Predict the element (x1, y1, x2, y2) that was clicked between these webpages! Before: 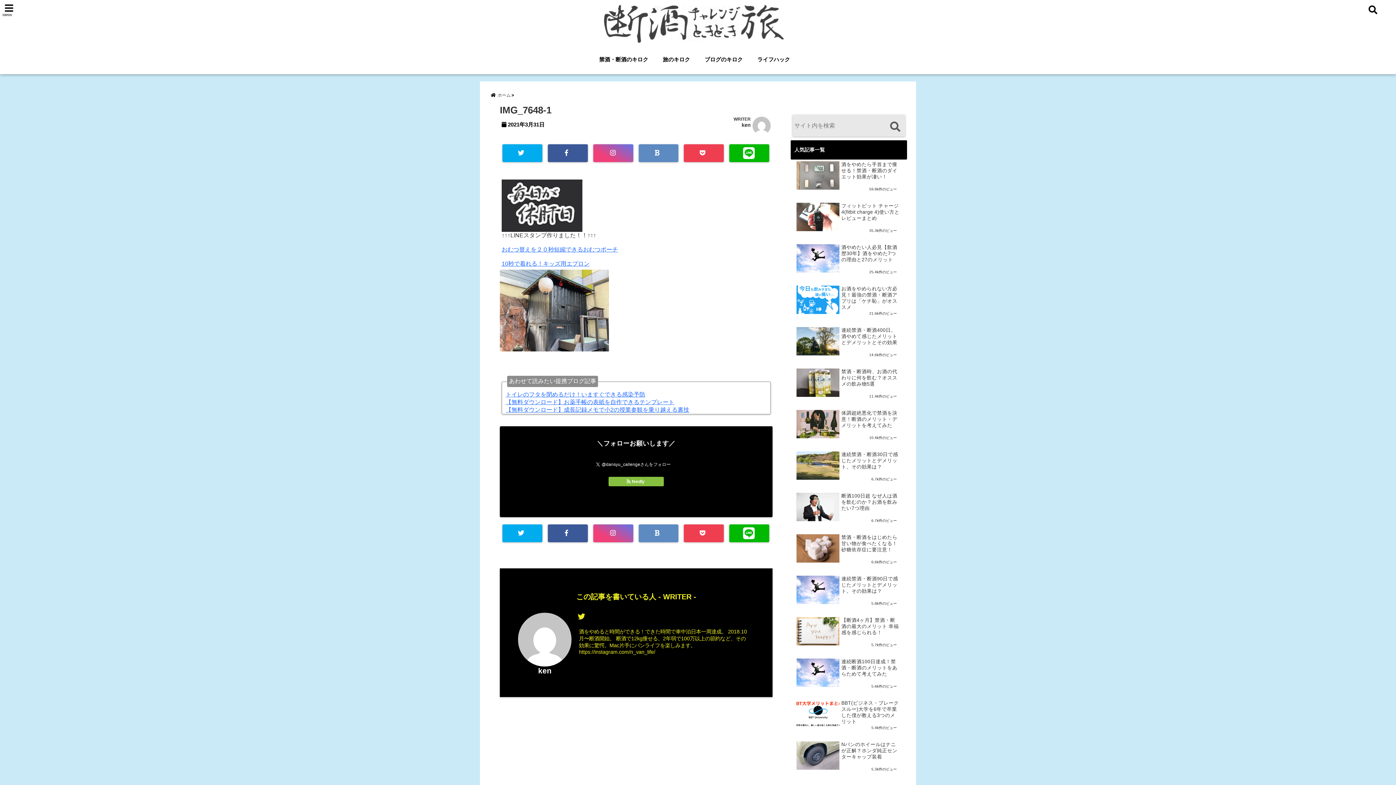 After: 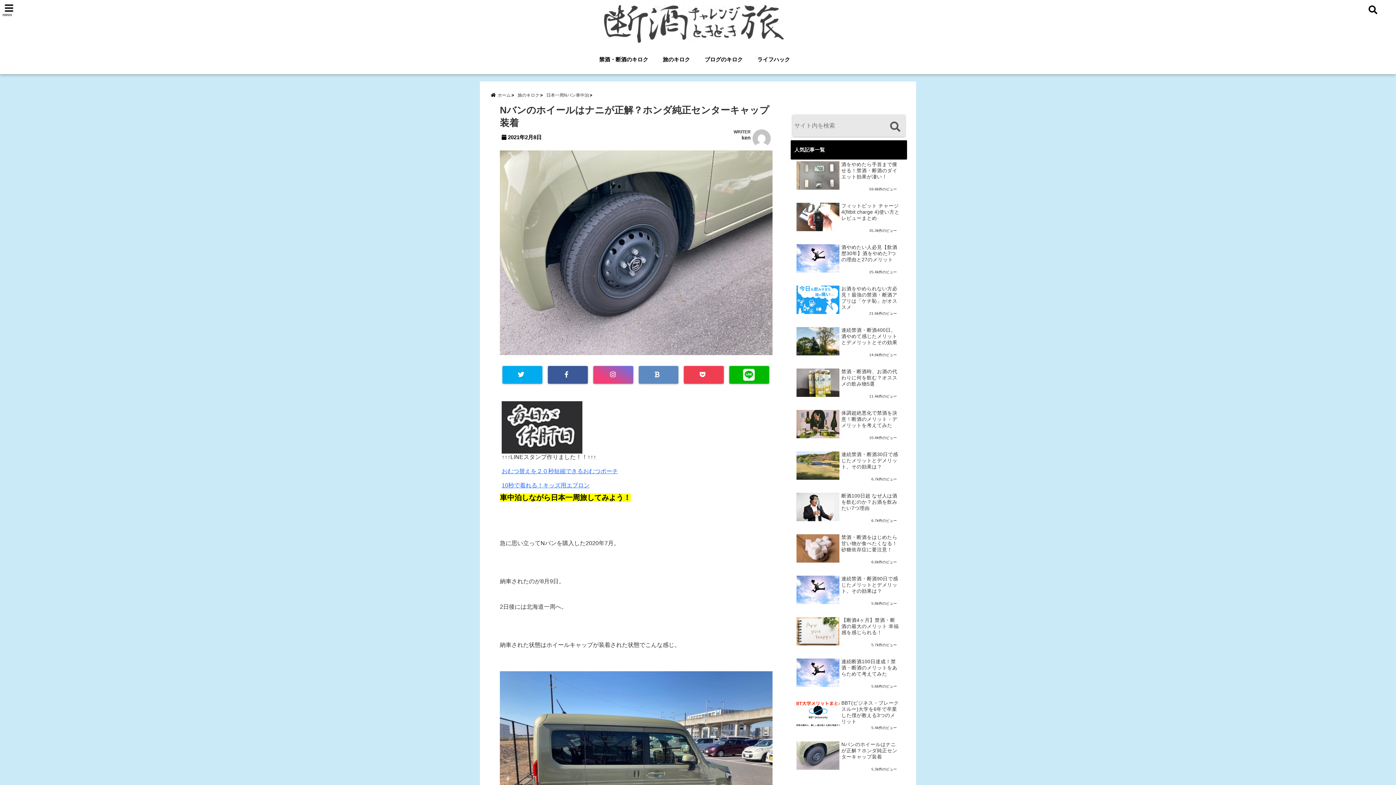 Action: bbox: (841, 741, 900, 767) label: Nバンのホイールはナニが正解？ホンダ純正センターキャップ装着